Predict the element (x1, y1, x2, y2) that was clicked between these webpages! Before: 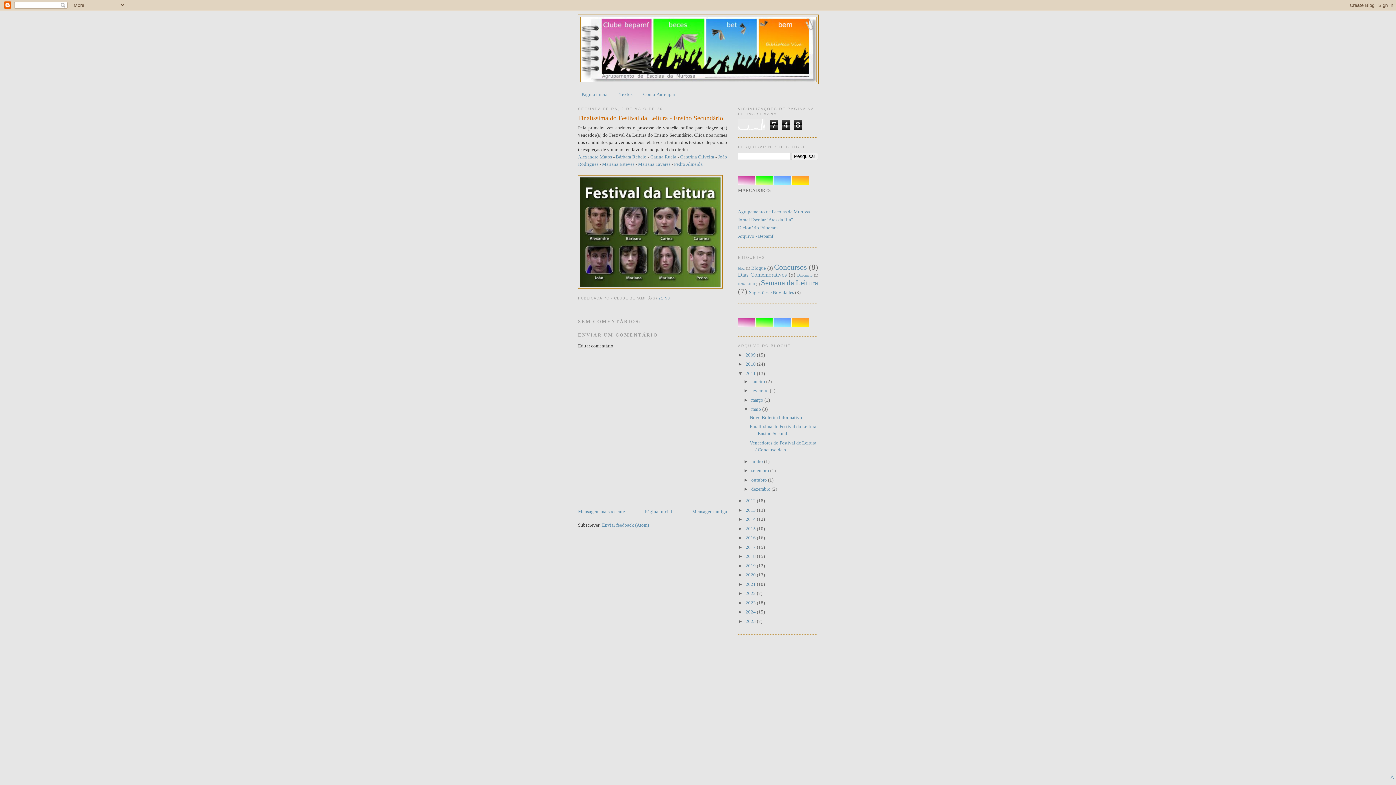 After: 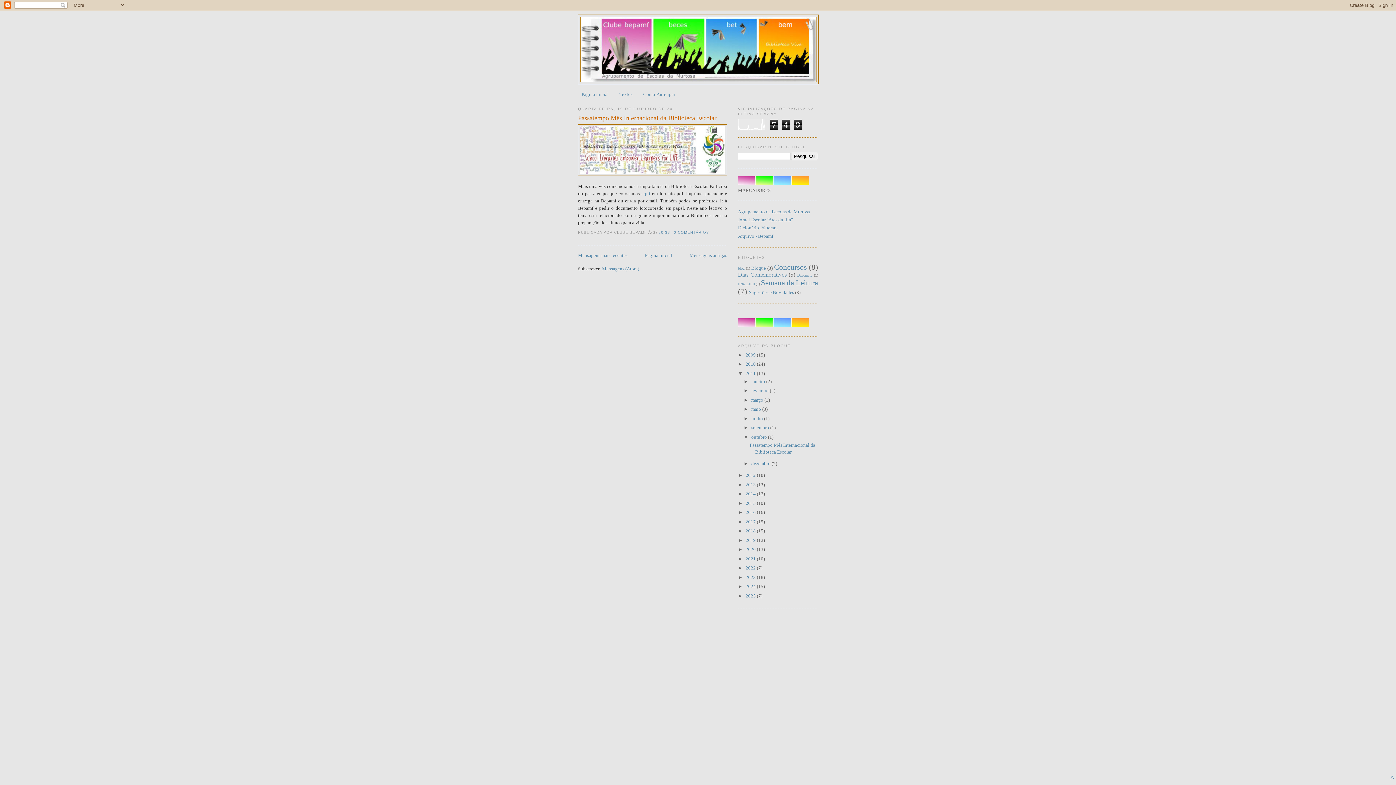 Action: label: outubro  bbox: (751, 477, 768, 482)